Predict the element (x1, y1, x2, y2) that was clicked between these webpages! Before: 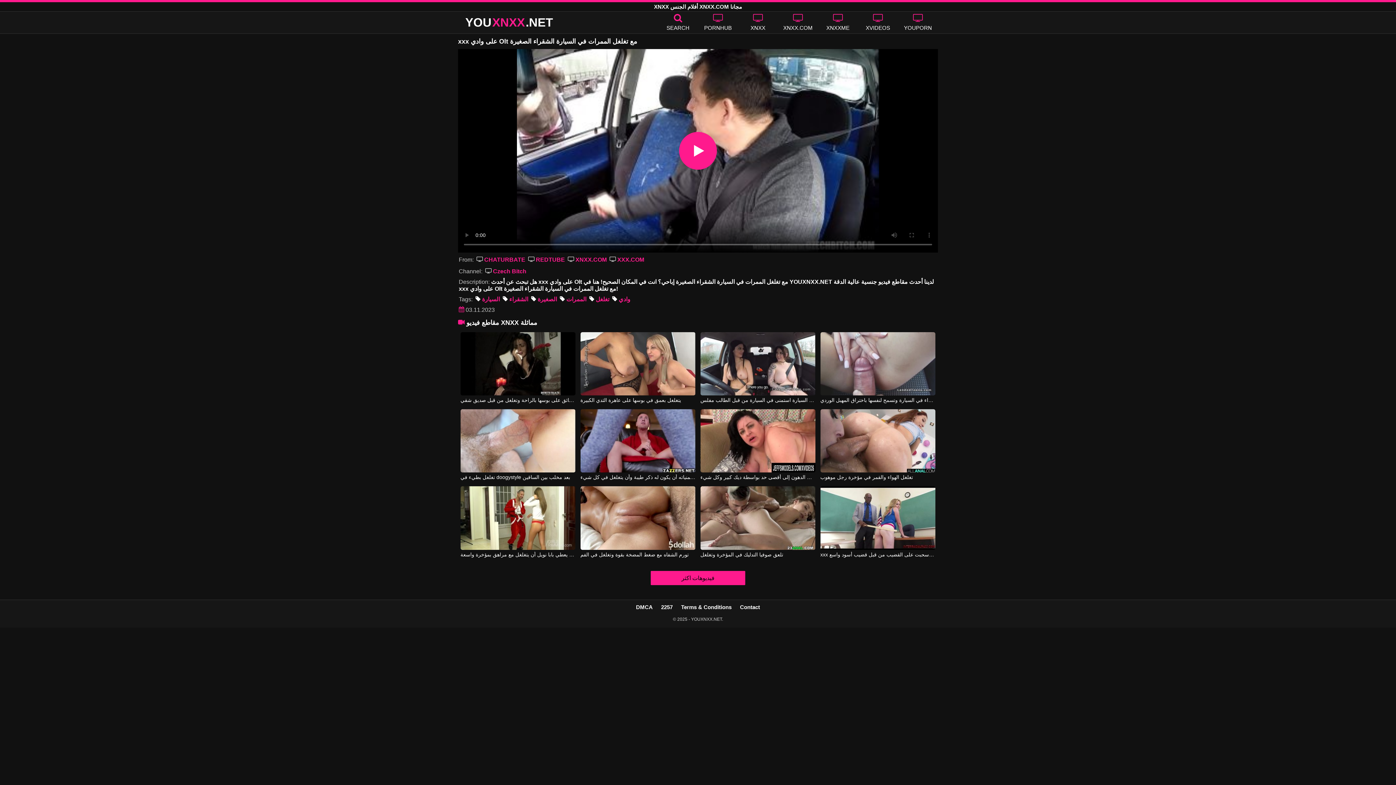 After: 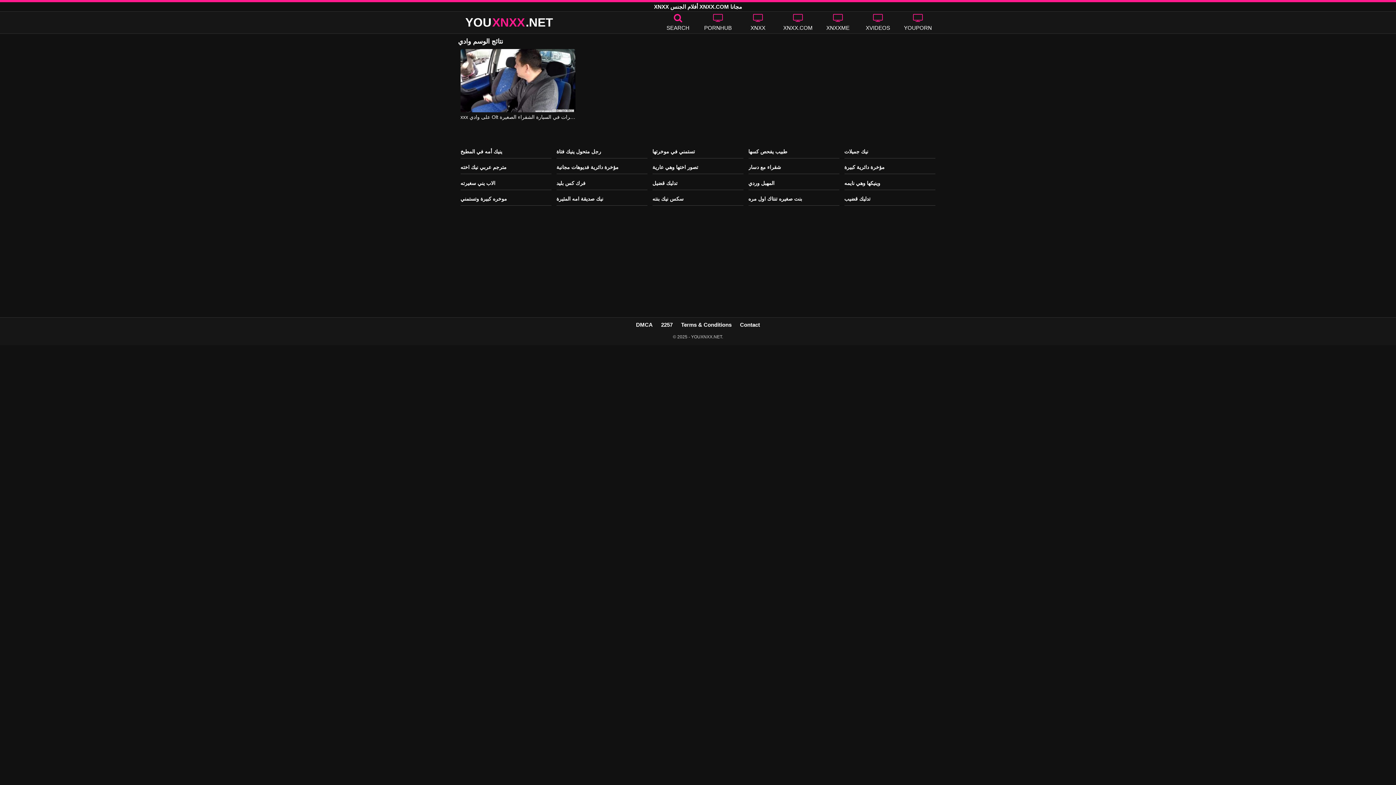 Action: bbox: (612, 296, 630, 302) label:  وادي